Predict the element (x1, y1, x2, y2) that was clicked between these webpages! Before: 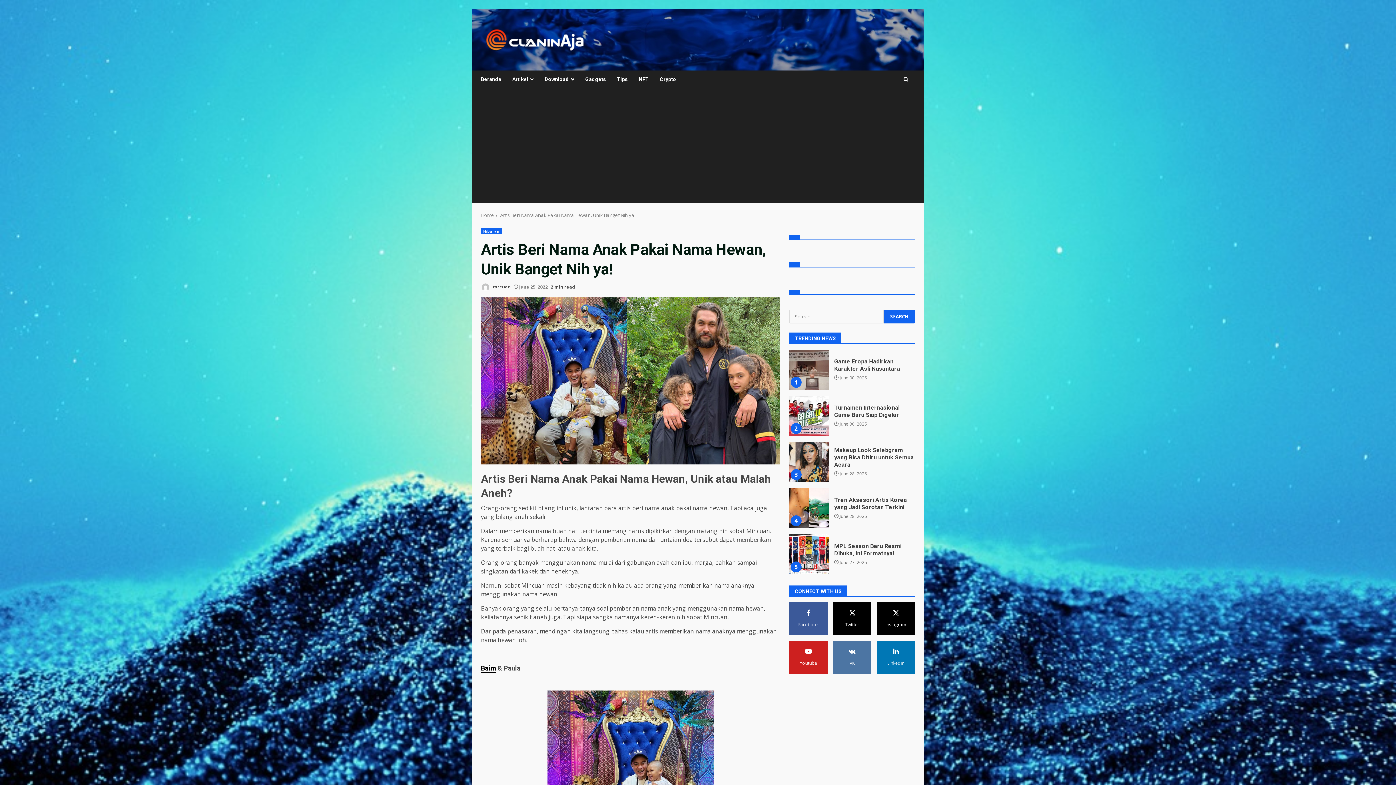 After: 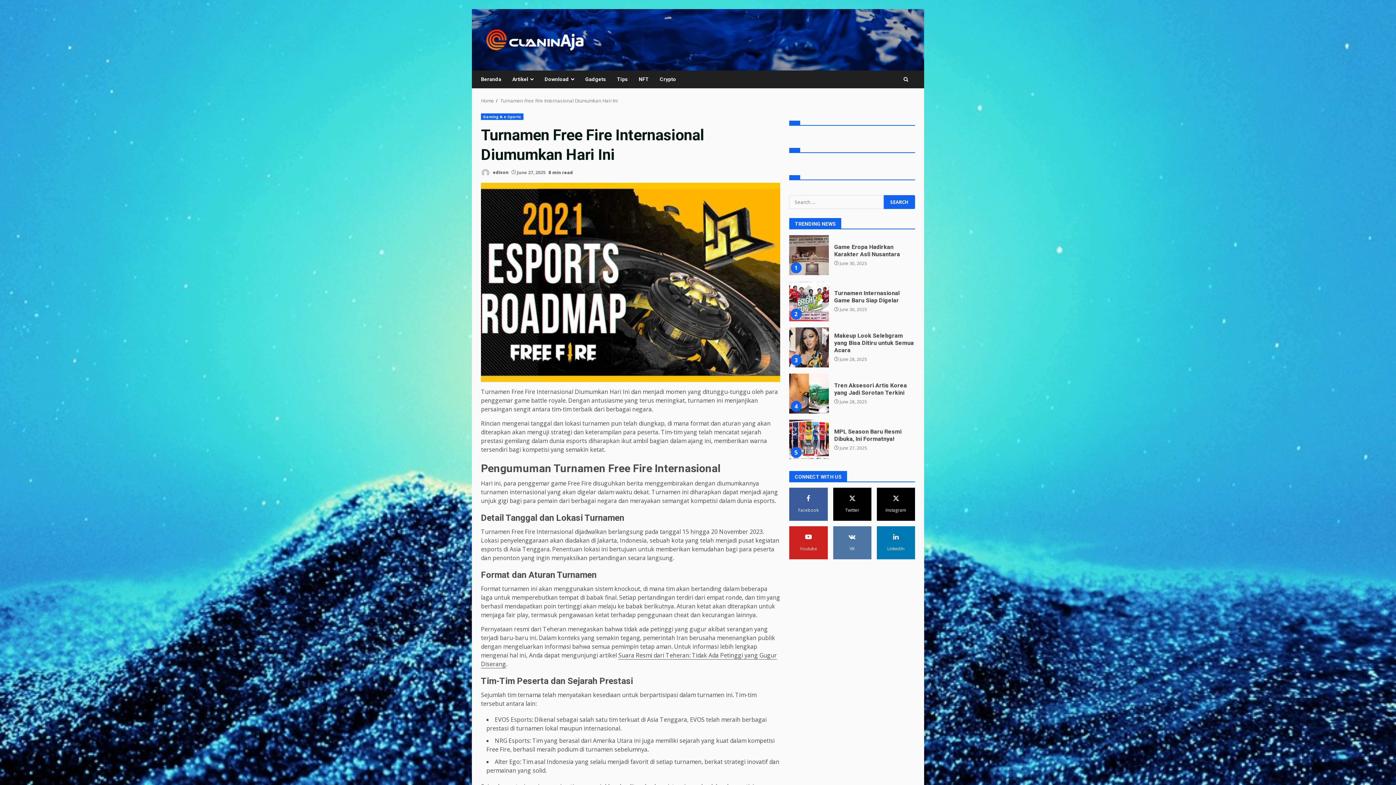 Action: label: Turnamen Free Fire Internasional Diumumkan Hari Ini bbox: (834, 539, 903, 560)